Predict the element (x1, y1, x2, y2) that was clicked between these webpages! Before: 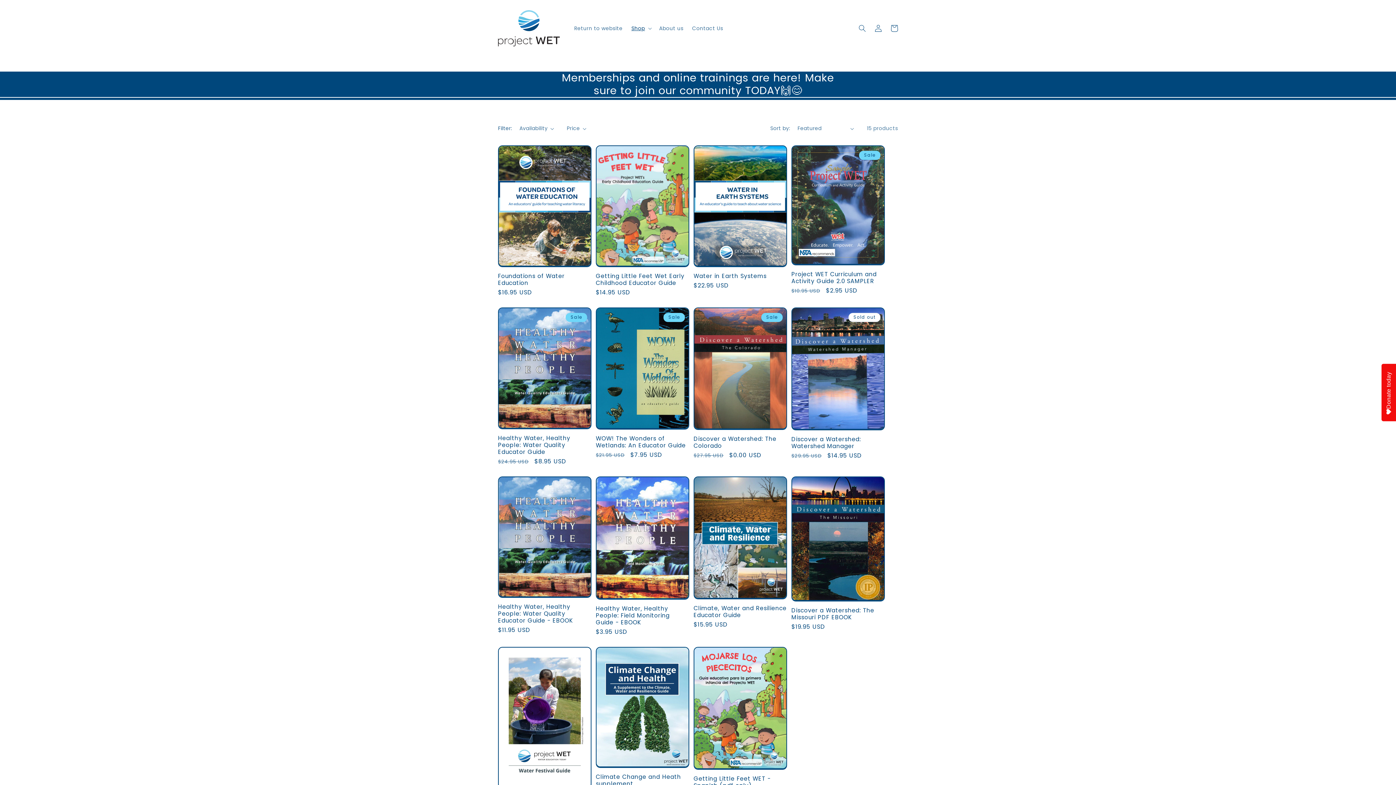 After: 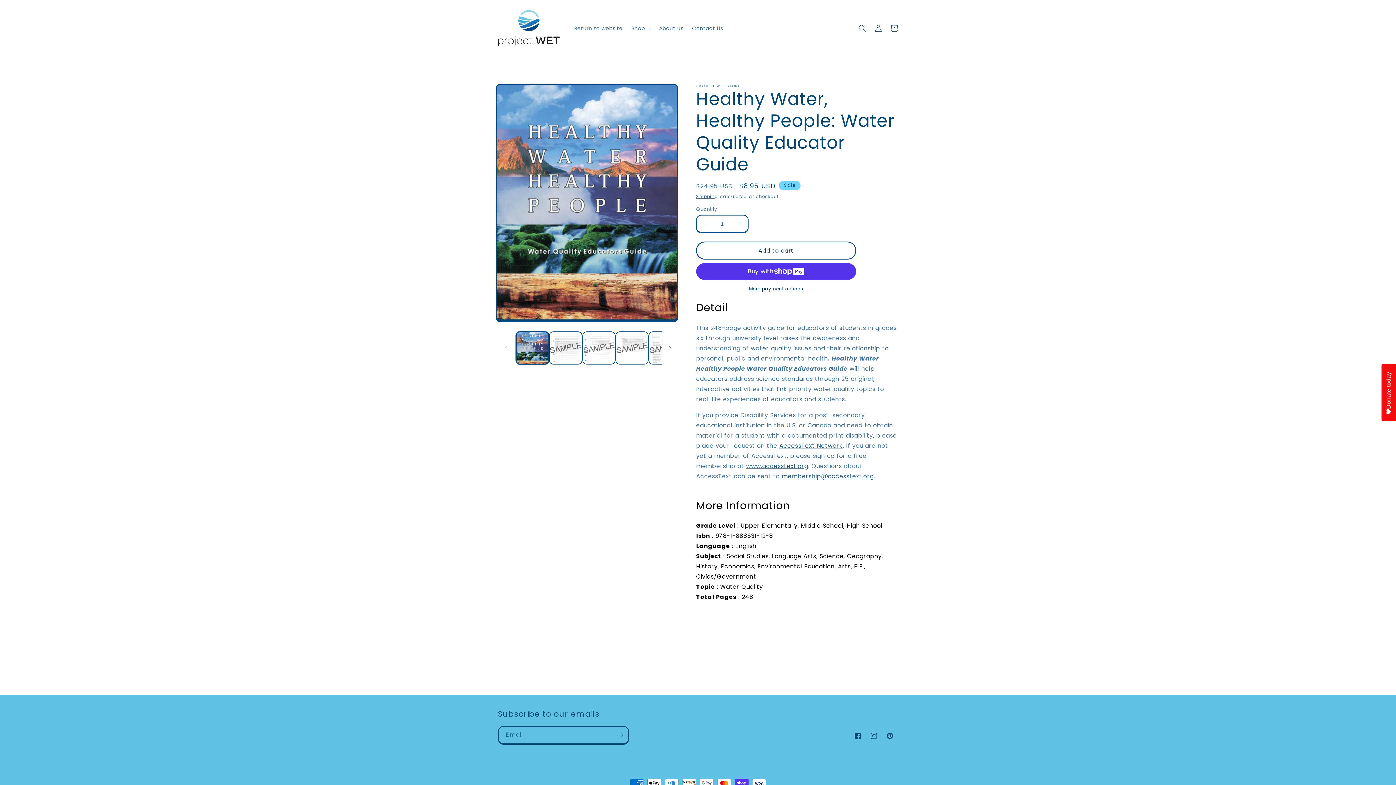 Action: bbox: (498, 434, 591, 455) label: Healthy Water, Healthy People: Water Quality Educator Guide